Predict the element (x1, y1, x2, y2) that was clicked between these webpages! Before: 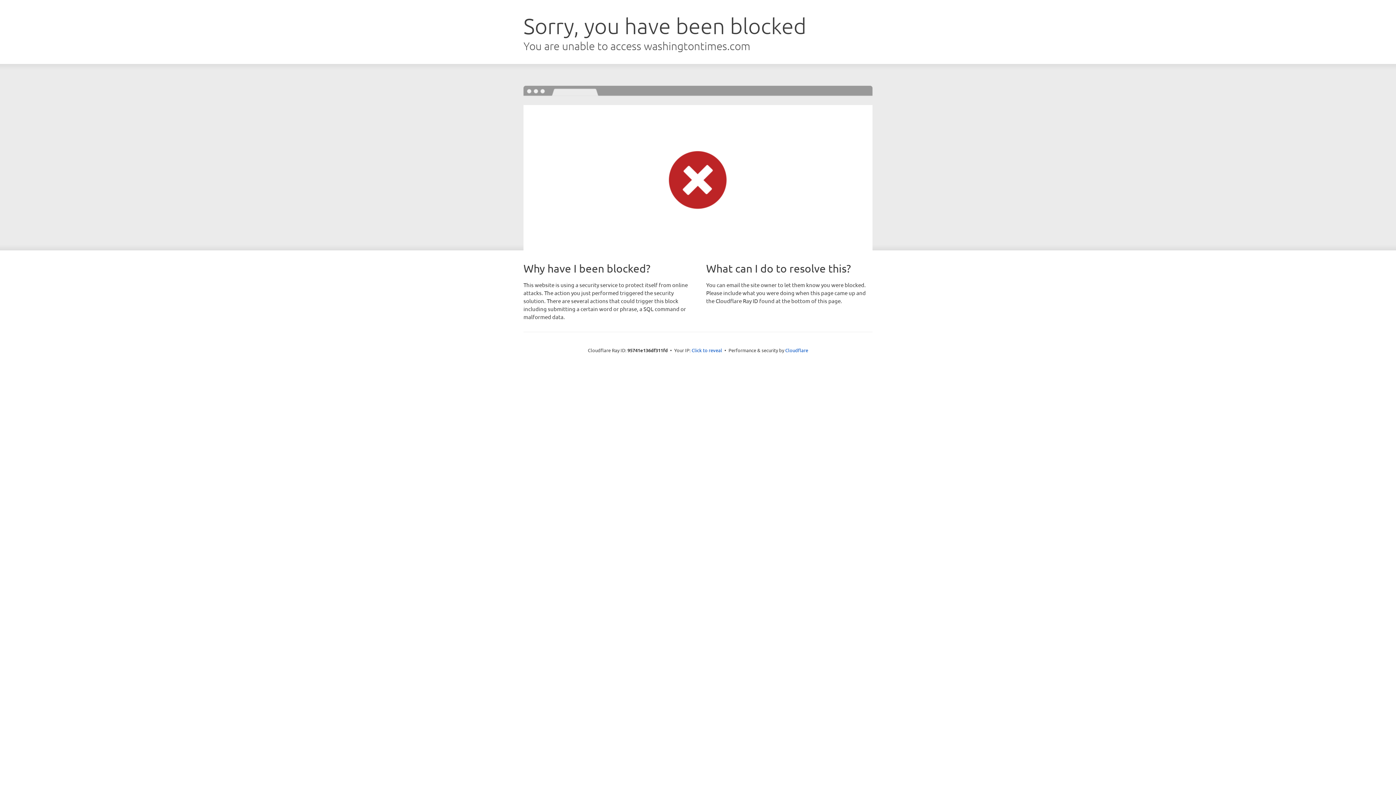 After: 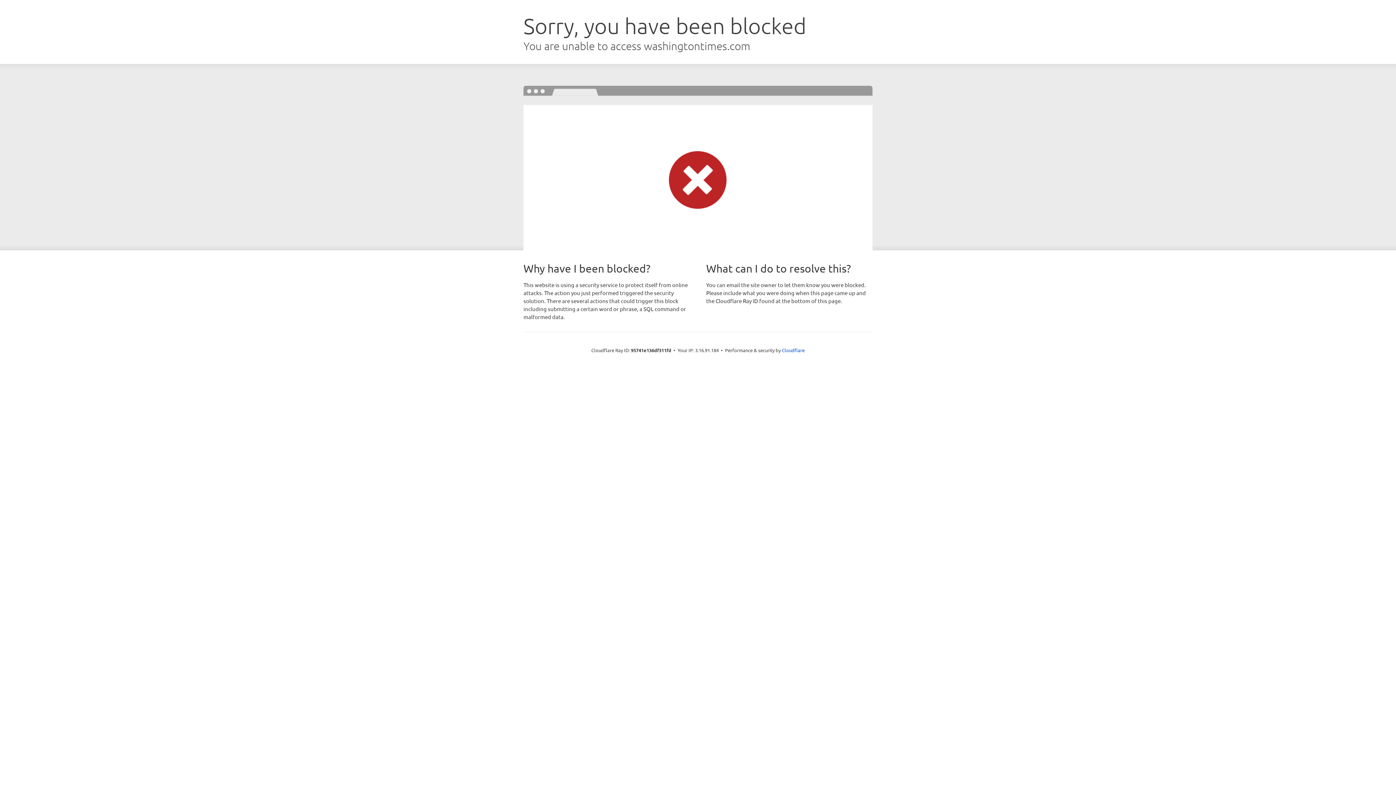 Action: label: Click to reveal bbox: (691, 346, 722, 353)